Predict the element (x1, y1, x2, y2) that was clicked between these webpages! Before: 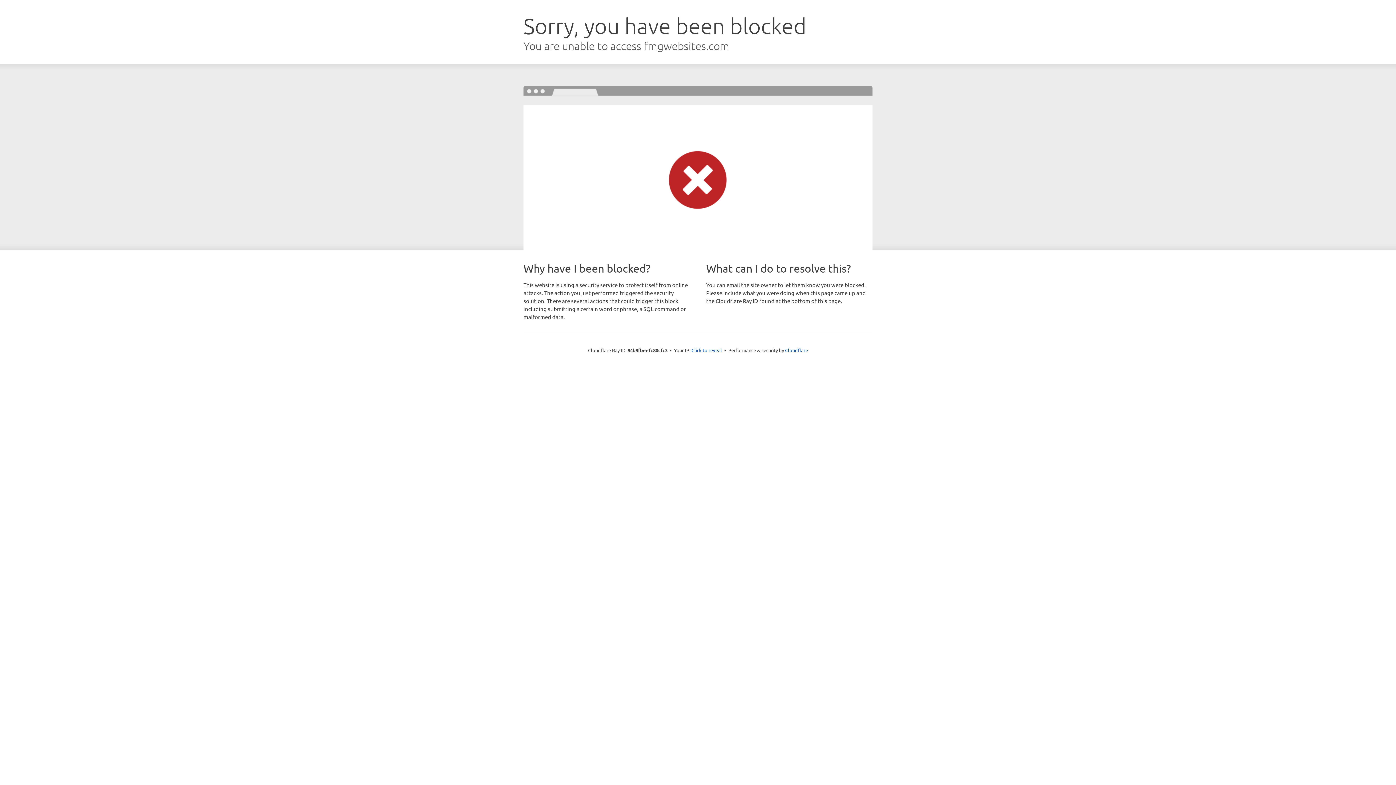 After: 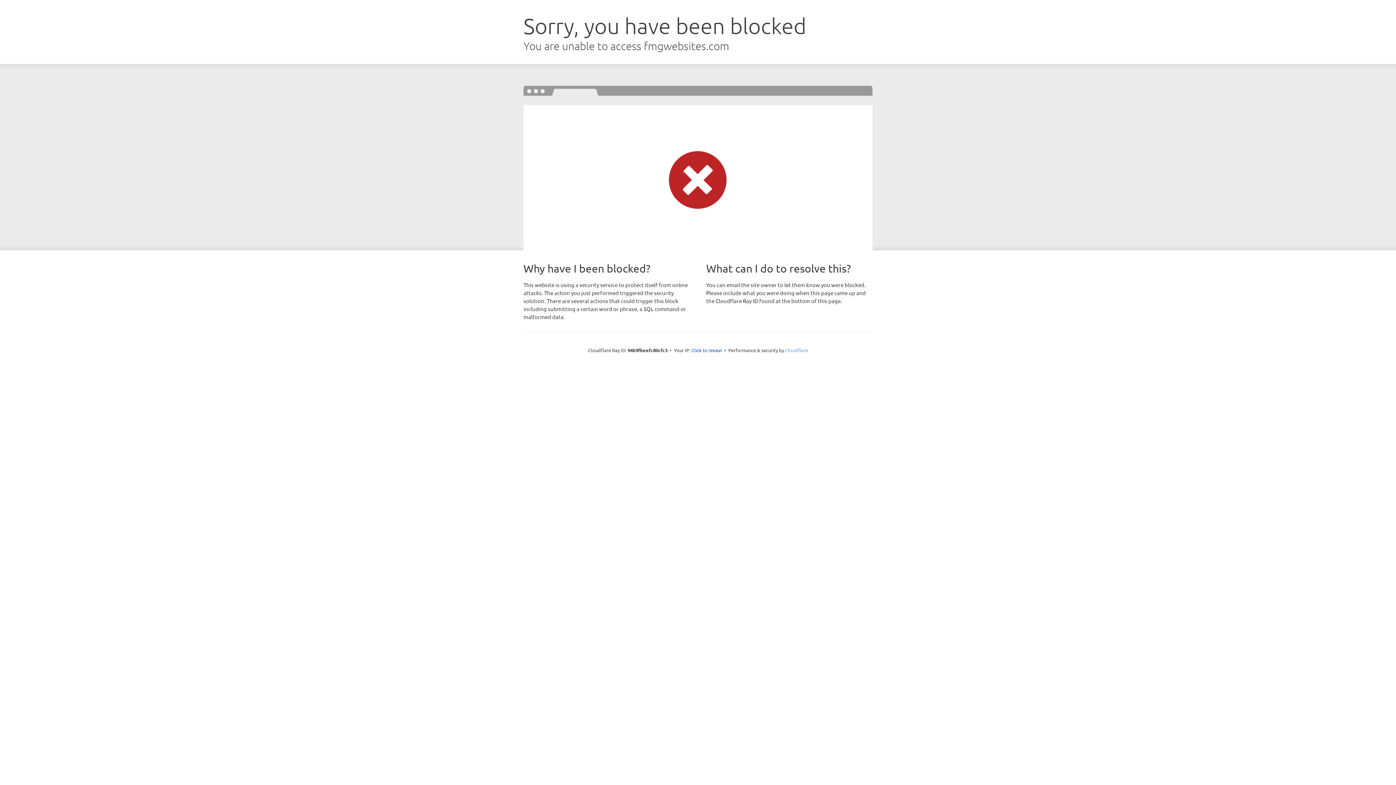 Action: label: Cloudflare bbox: (785, 347, 808, 353)